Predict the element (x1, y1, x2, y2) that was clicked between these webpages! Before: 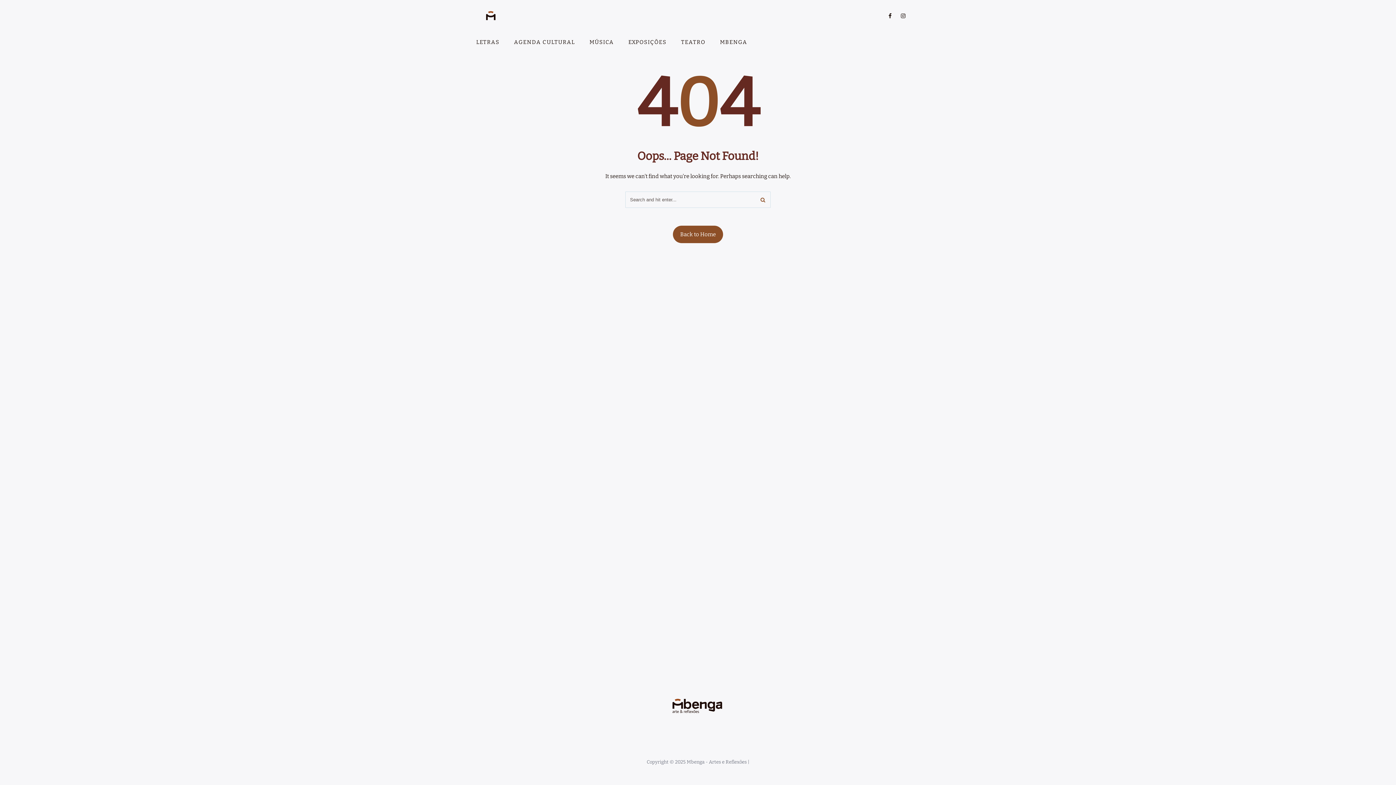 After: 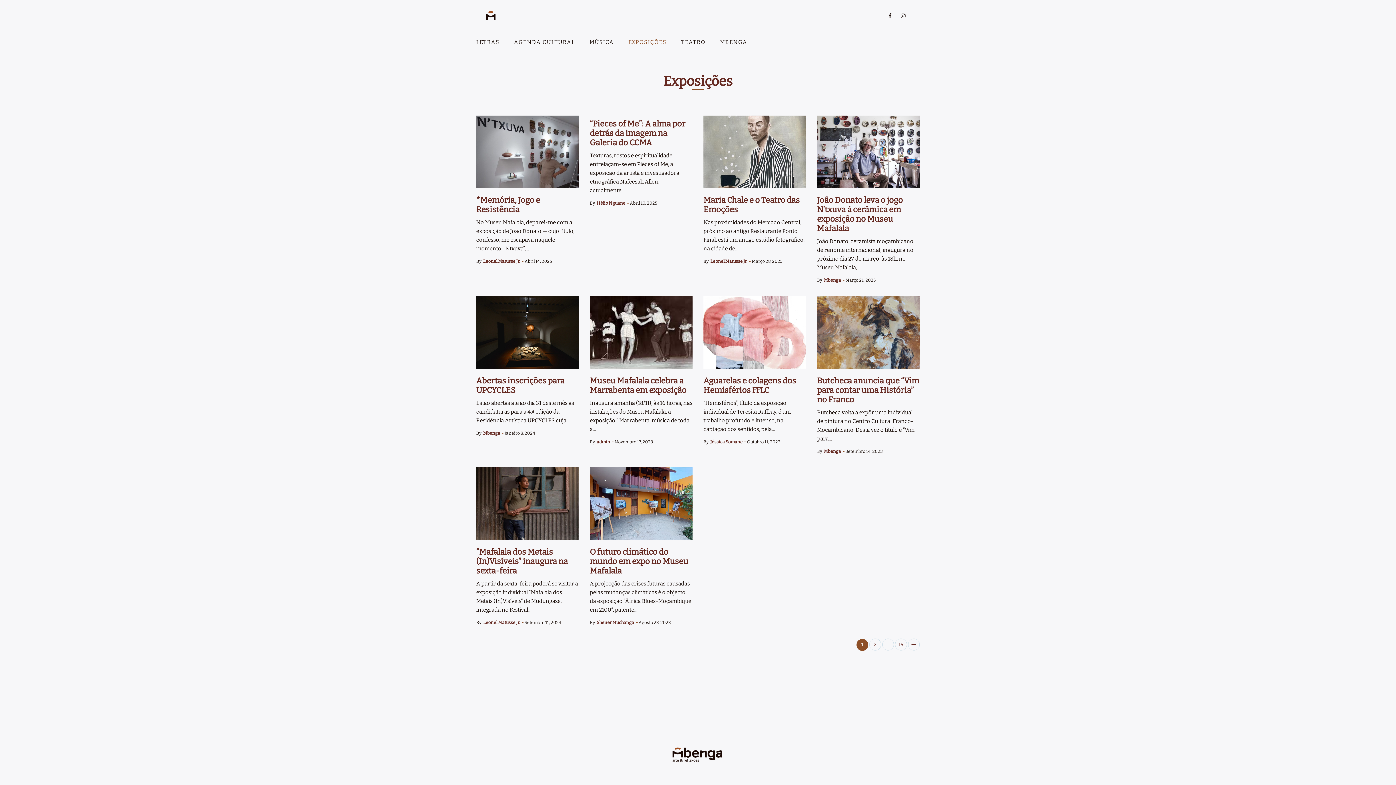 Action: label: EXPOSIÇÕES bbox: (628, 32, 666, 52)